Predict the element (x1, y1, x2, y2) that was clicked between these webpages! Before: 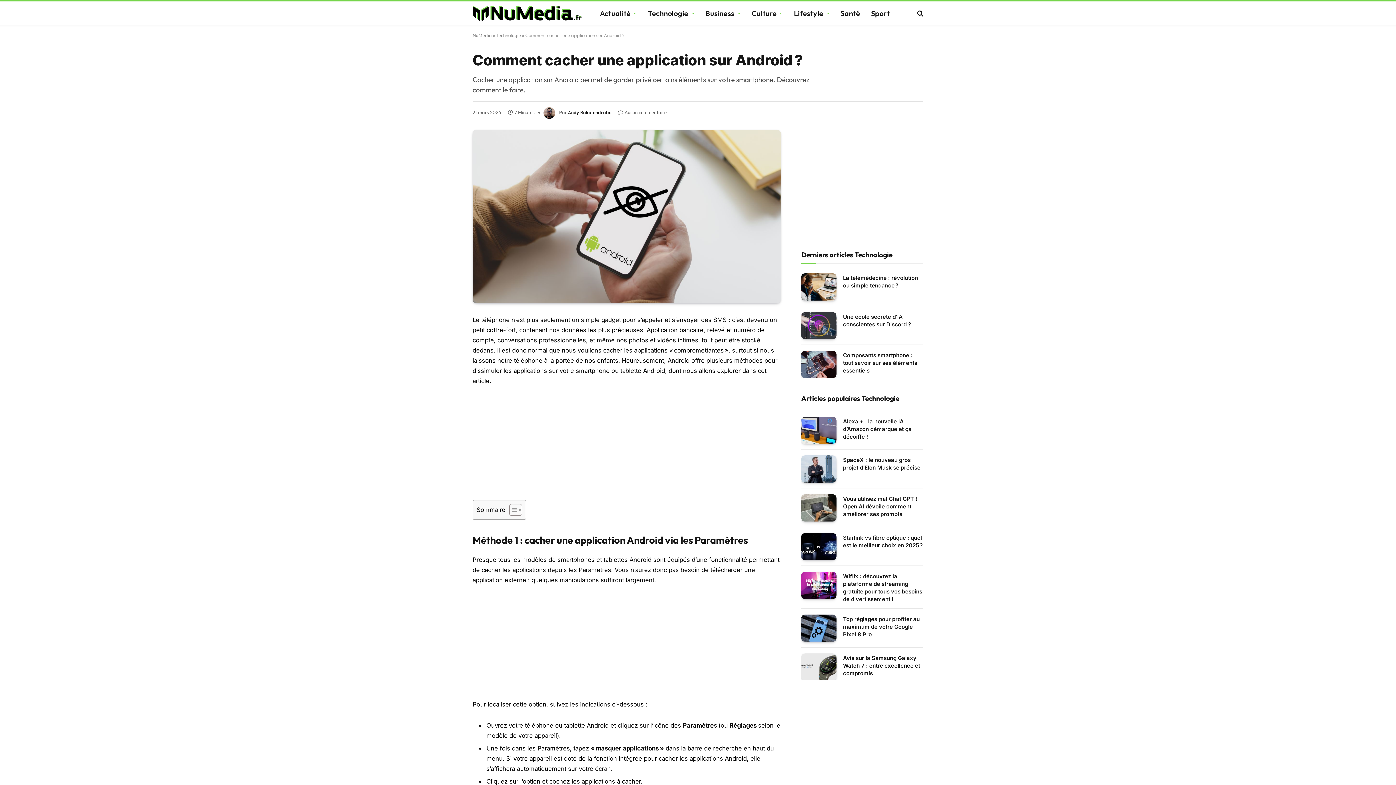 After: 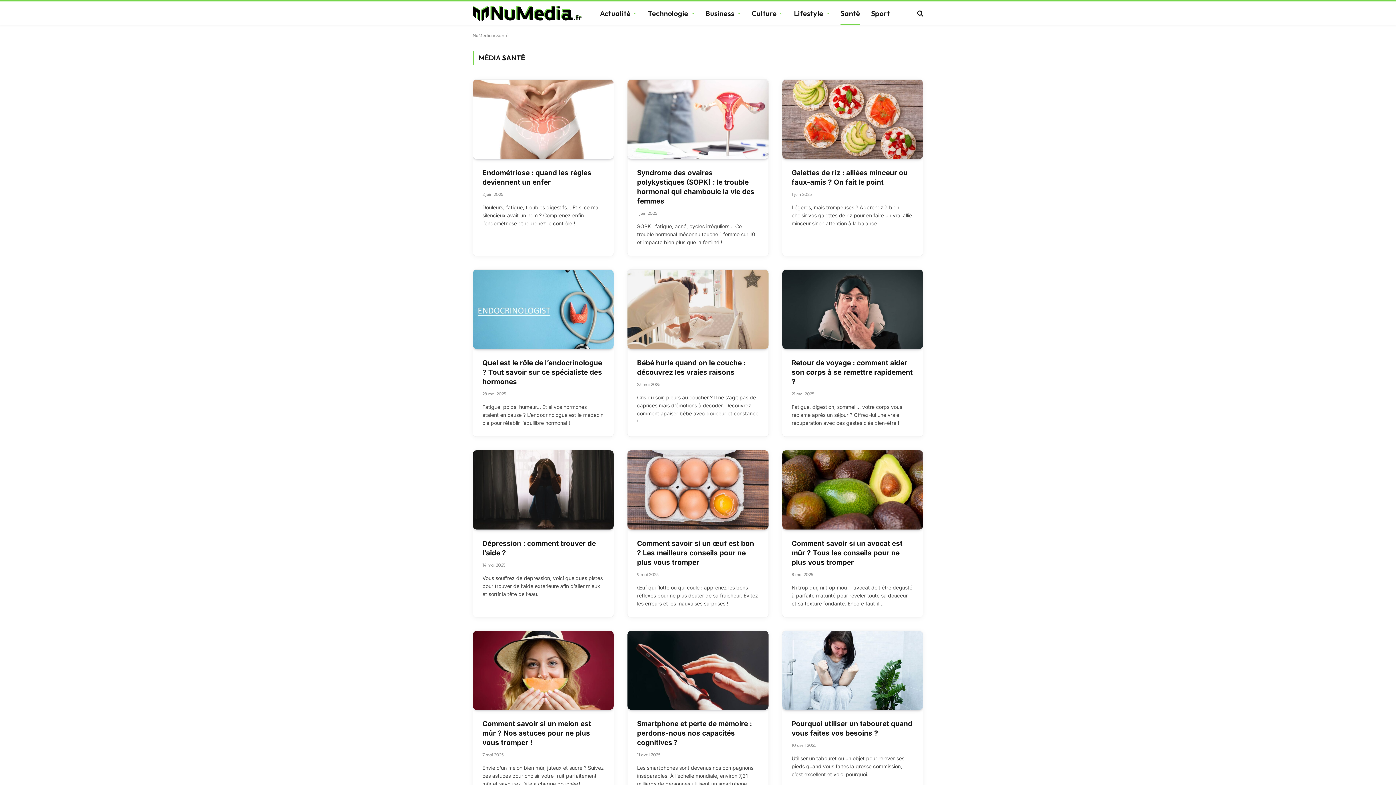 Action: label: Santé bbox: (835, 1, 865, 25)